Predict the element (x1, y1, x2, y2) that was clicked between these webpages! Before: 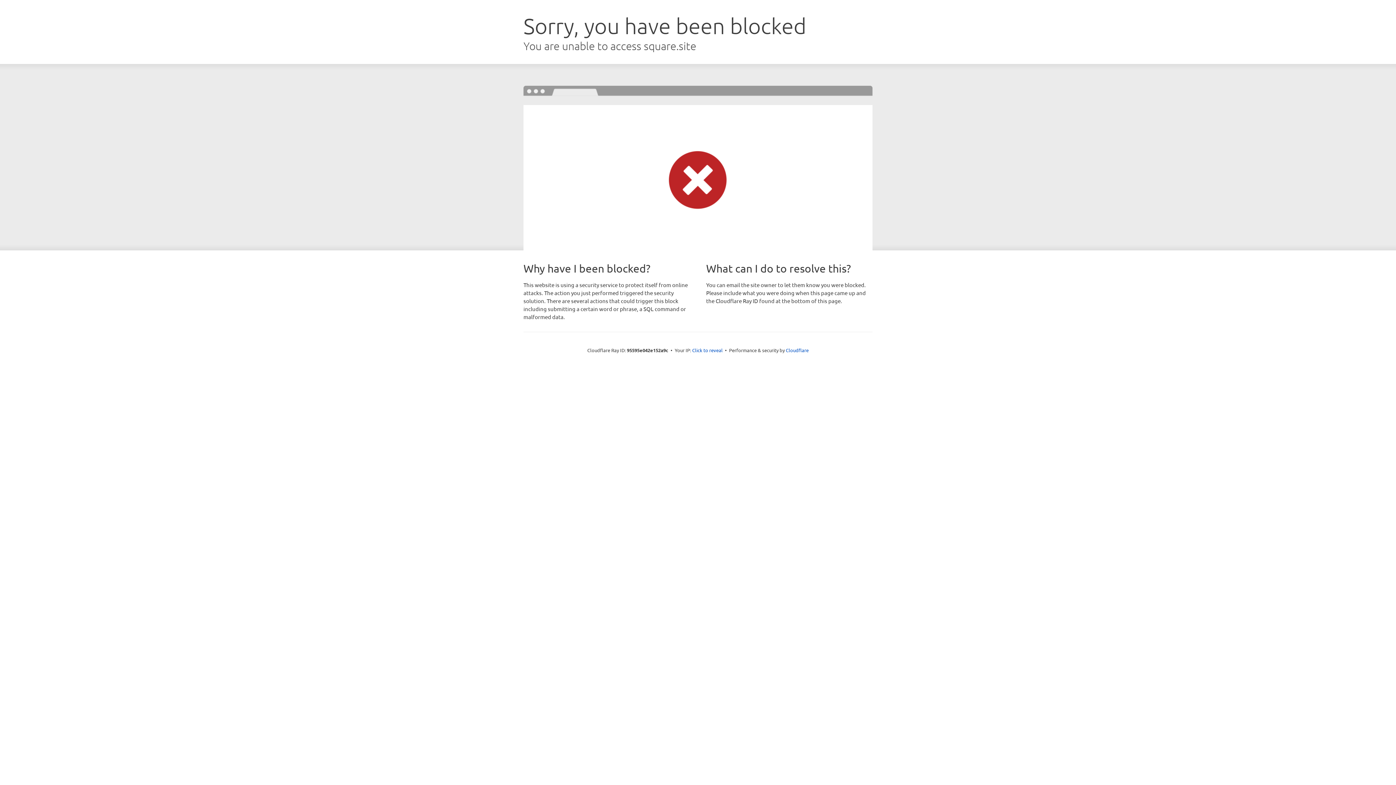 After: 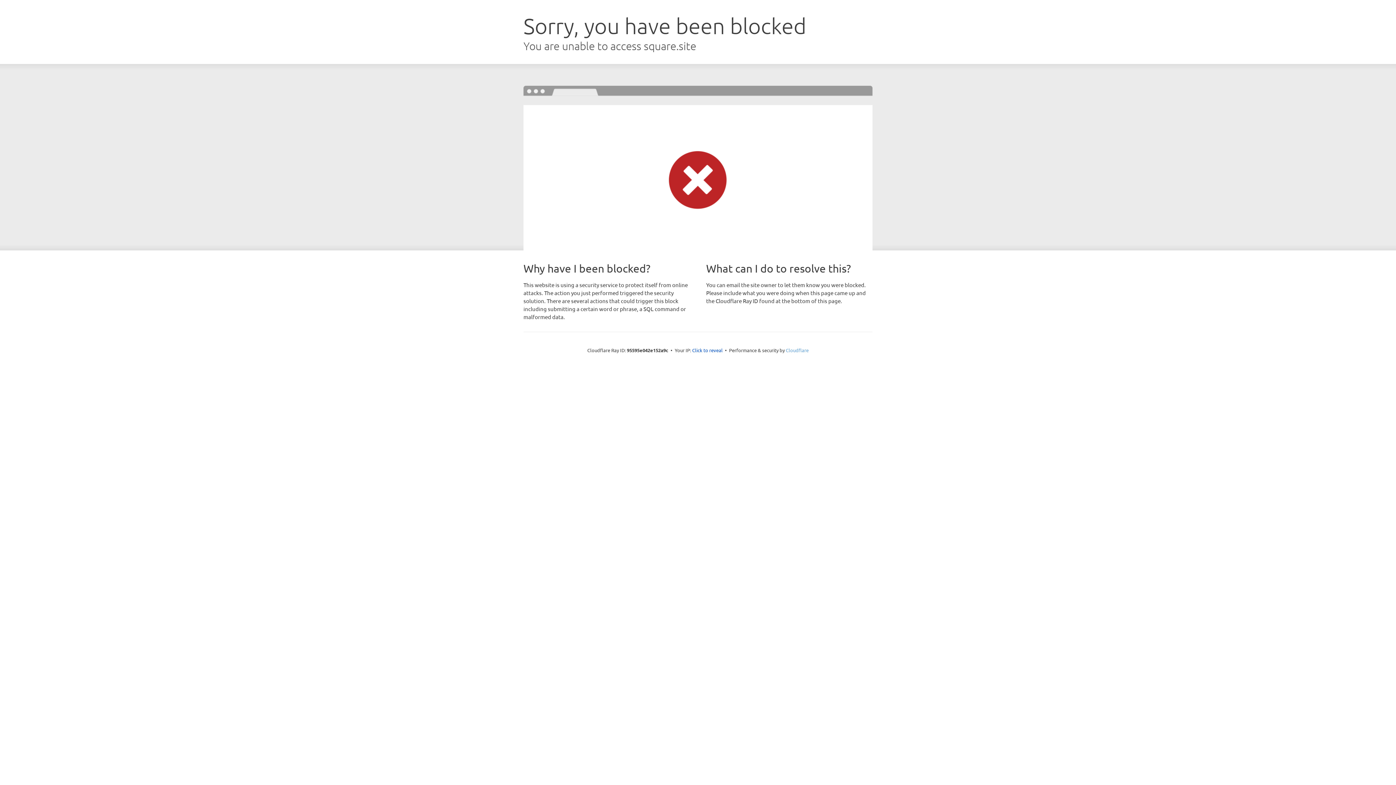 Action: label: Cloudflare bbox: (786, 347, 808, 353)